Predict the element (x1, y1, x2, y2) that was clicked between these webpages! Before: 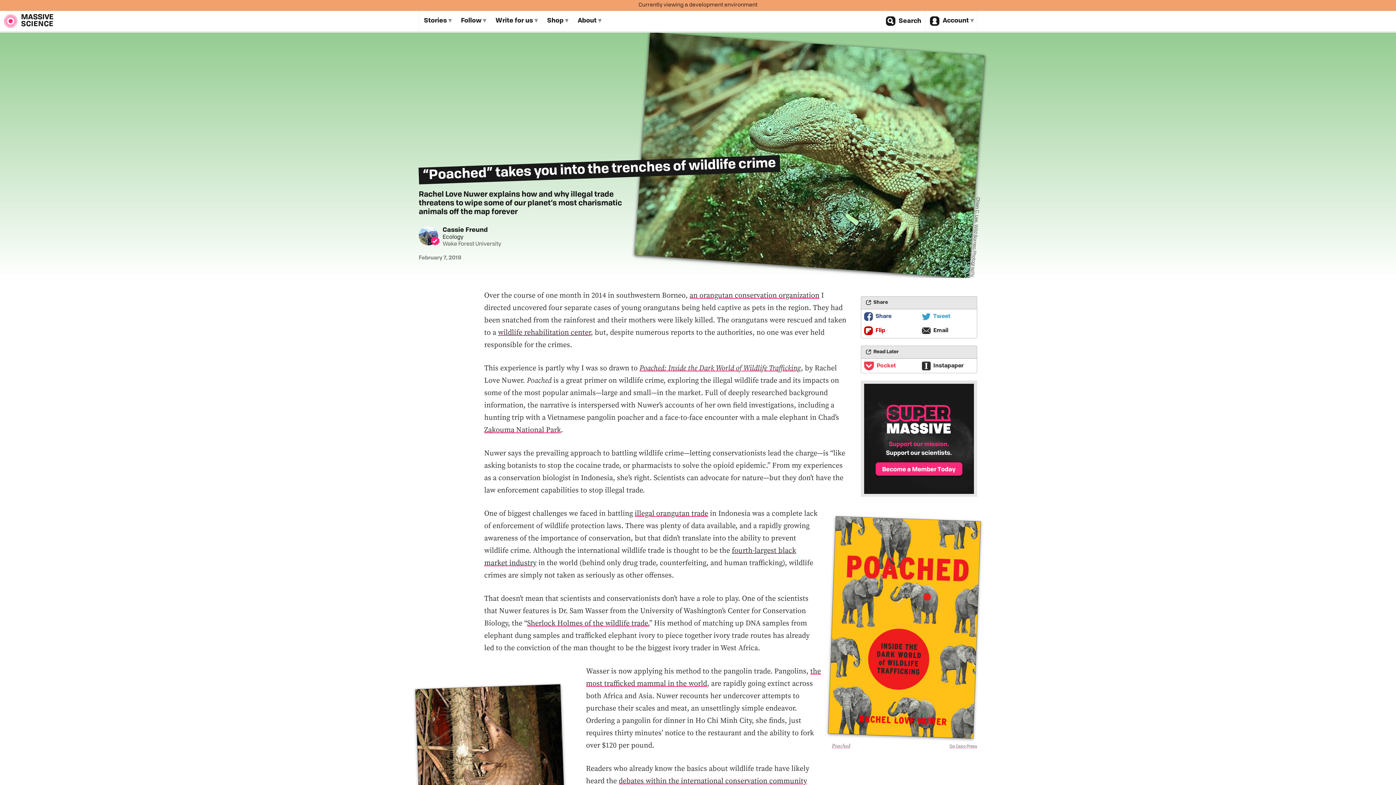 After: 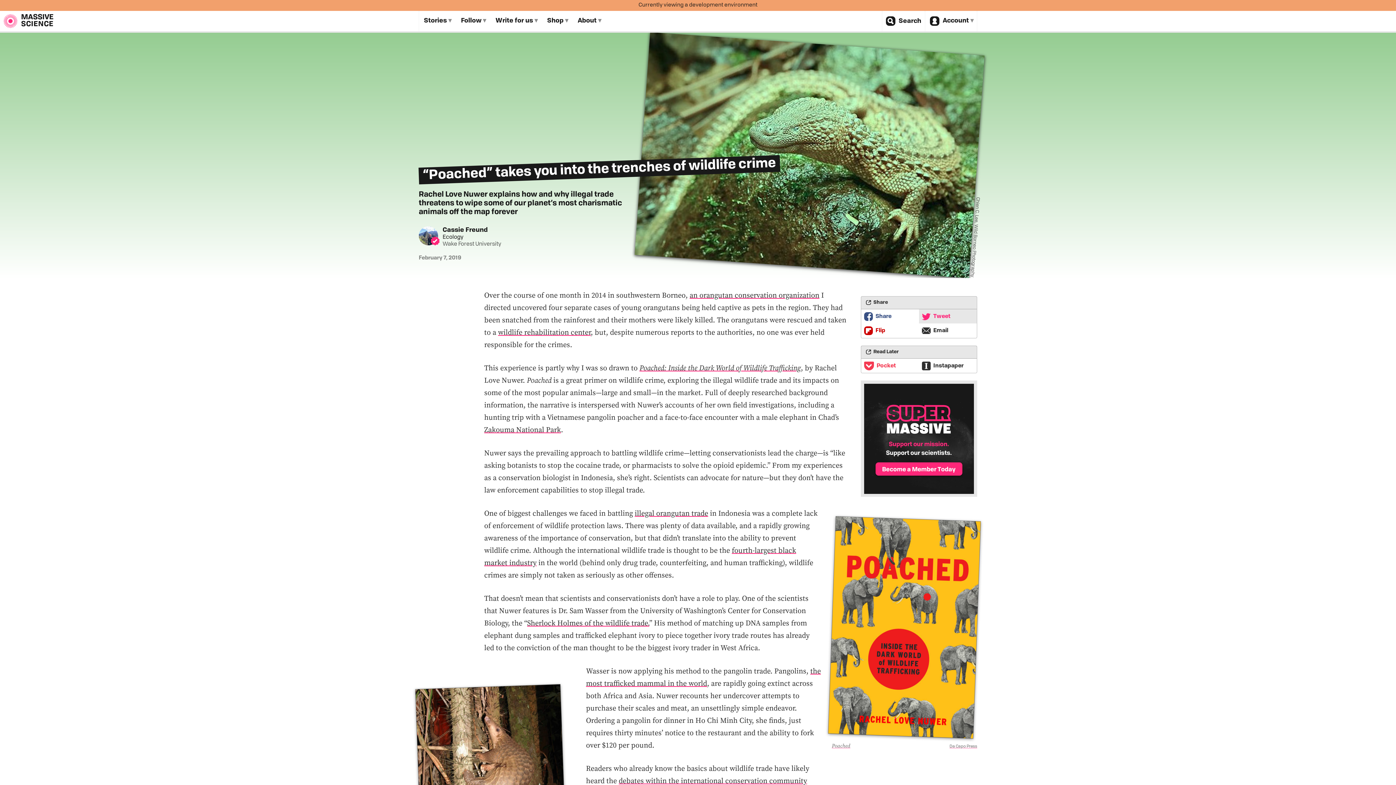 Action: bbox: (919, 309, 977, 323) label: Tweet